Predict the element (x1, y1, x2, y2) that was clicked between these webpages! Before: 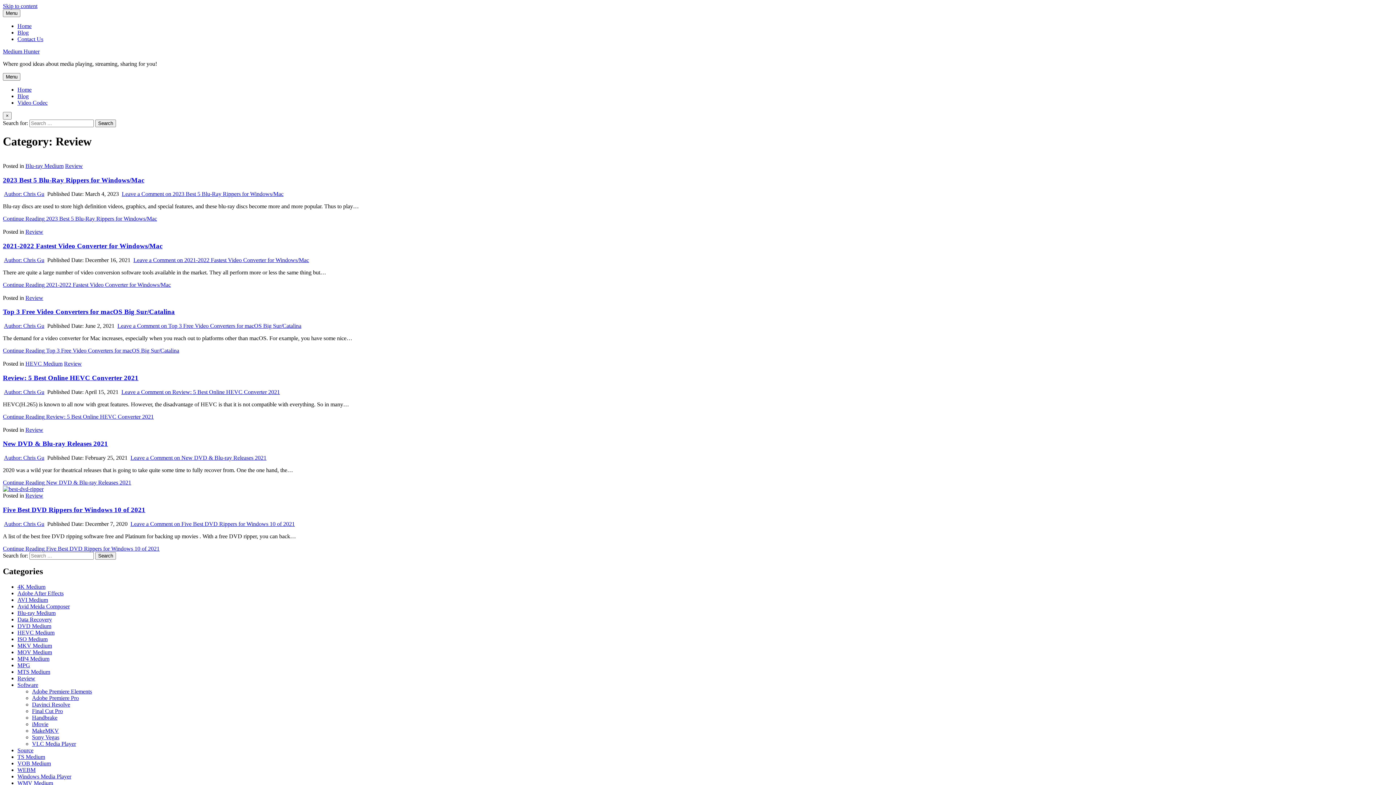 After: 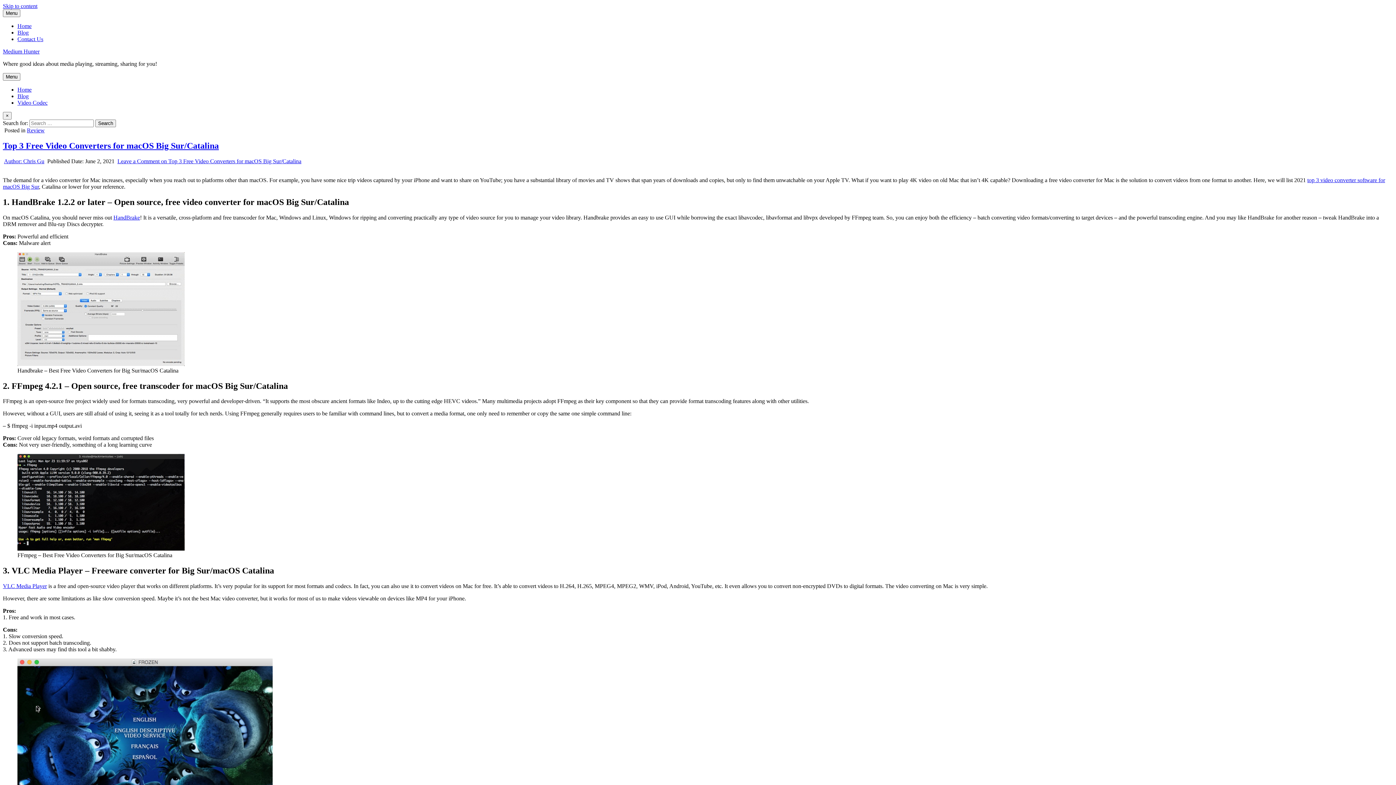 Action: label: Top 3 Free Video Converters for macOS Big Sur/Catalina bbox: (2, 308, 174, 315)